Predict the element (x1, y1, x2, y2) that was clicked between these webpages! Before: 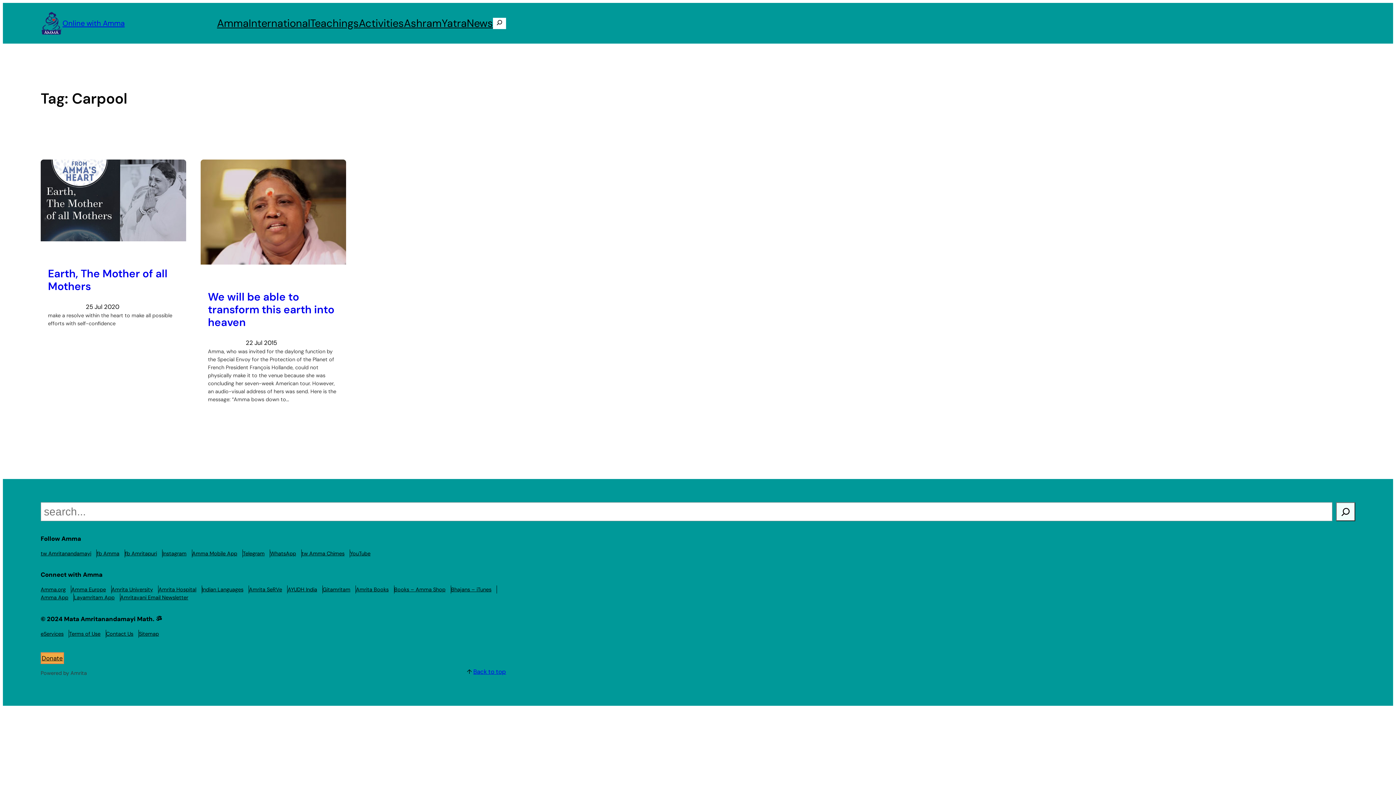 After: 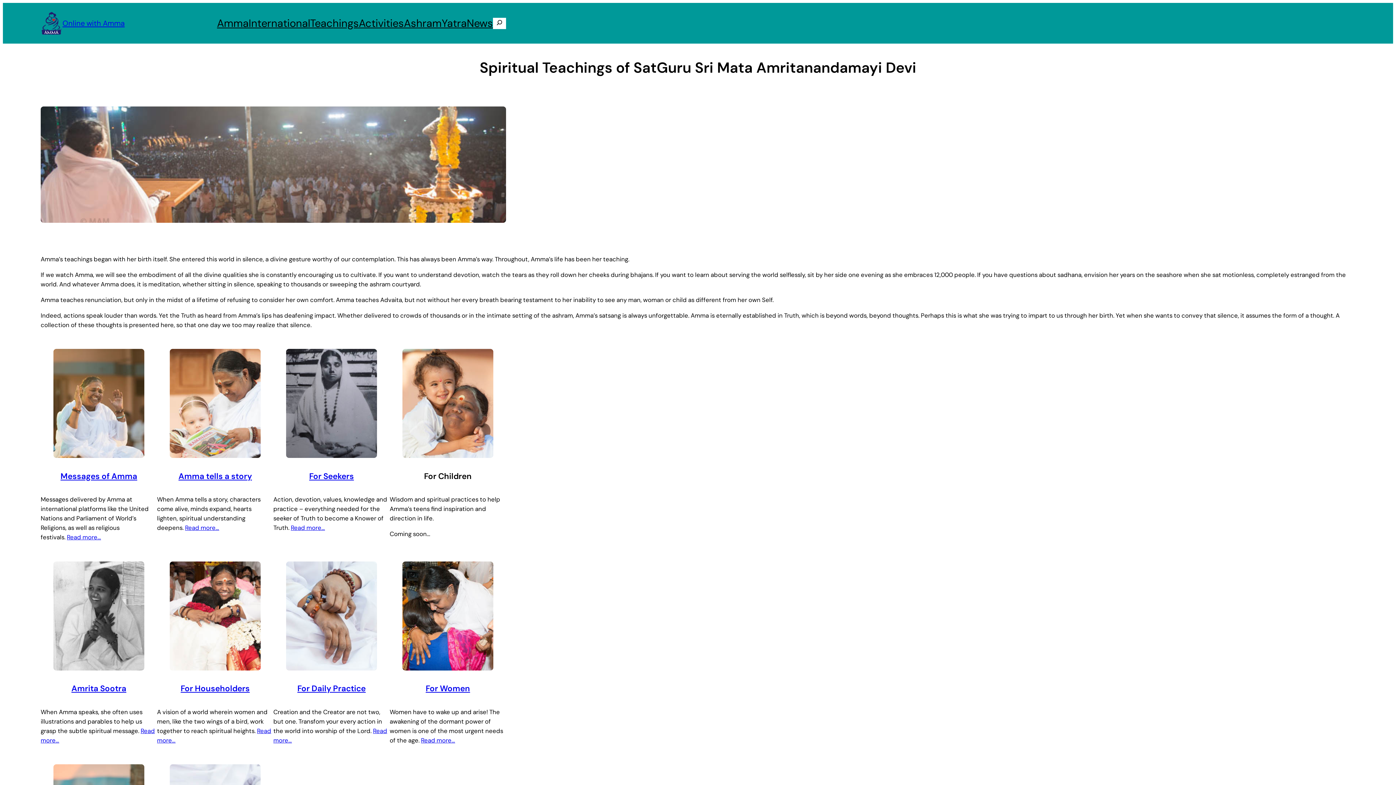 Action: bbox: (310, 15, 358, 31) label: Teachings